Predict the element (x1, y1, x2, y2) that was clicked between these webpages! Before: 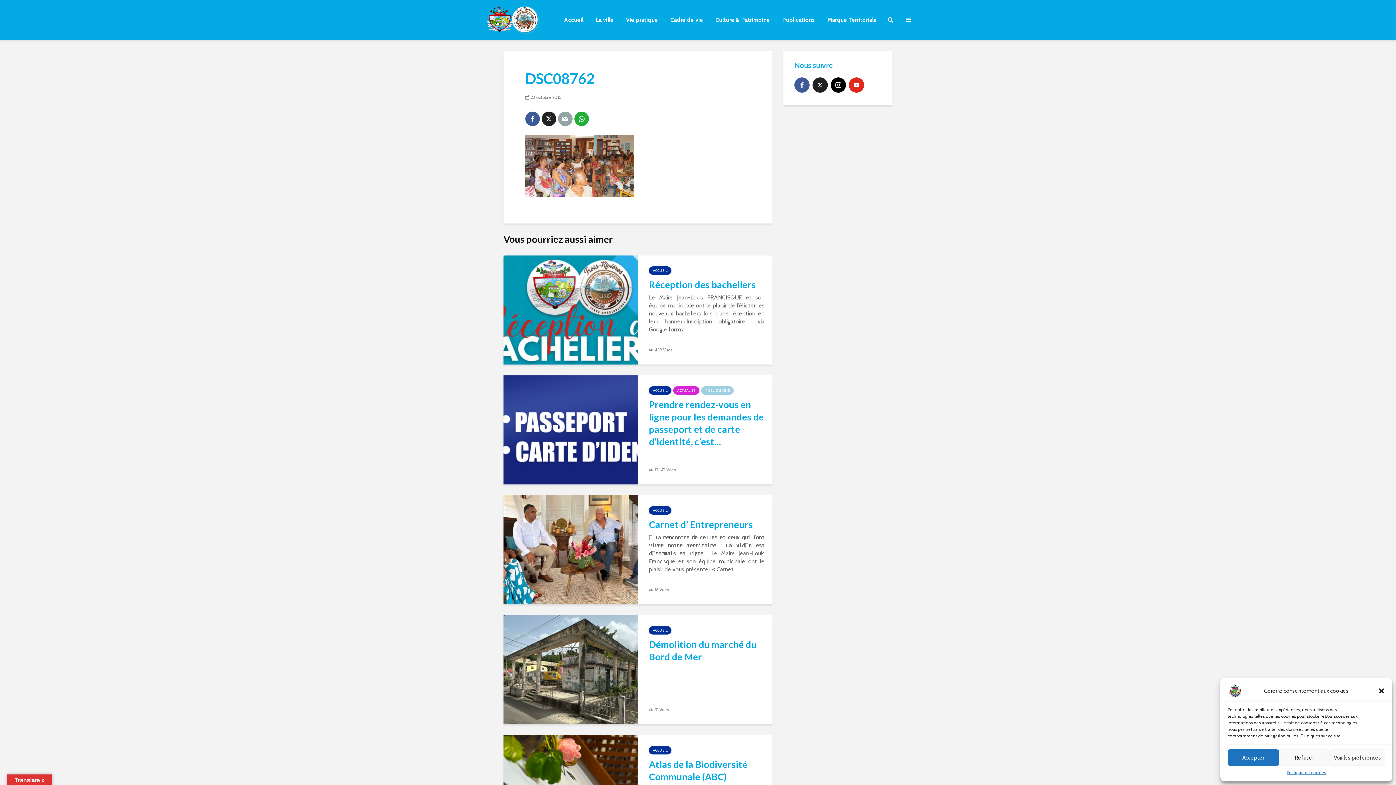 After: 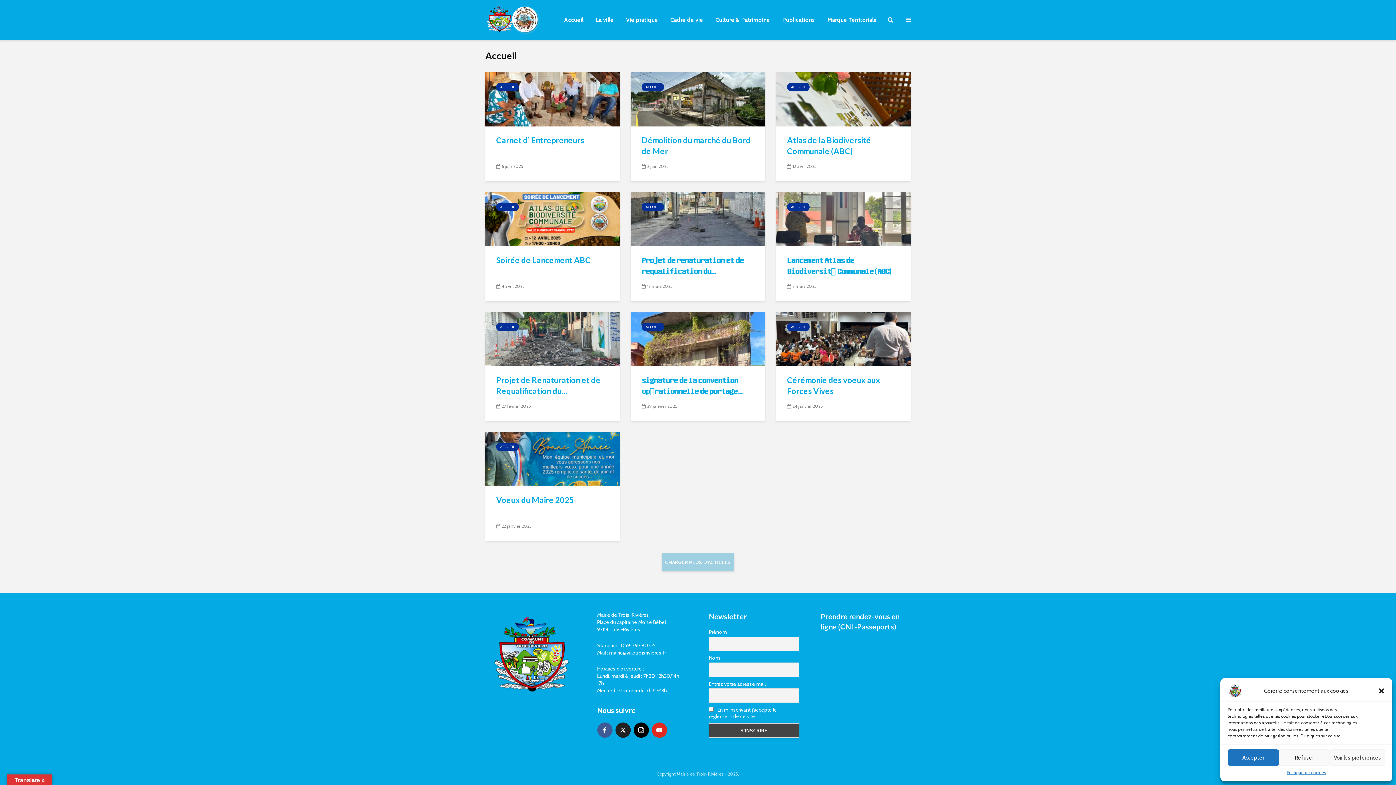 Action: bbox: (649, 386, 671, 394) label: ACCUEIL